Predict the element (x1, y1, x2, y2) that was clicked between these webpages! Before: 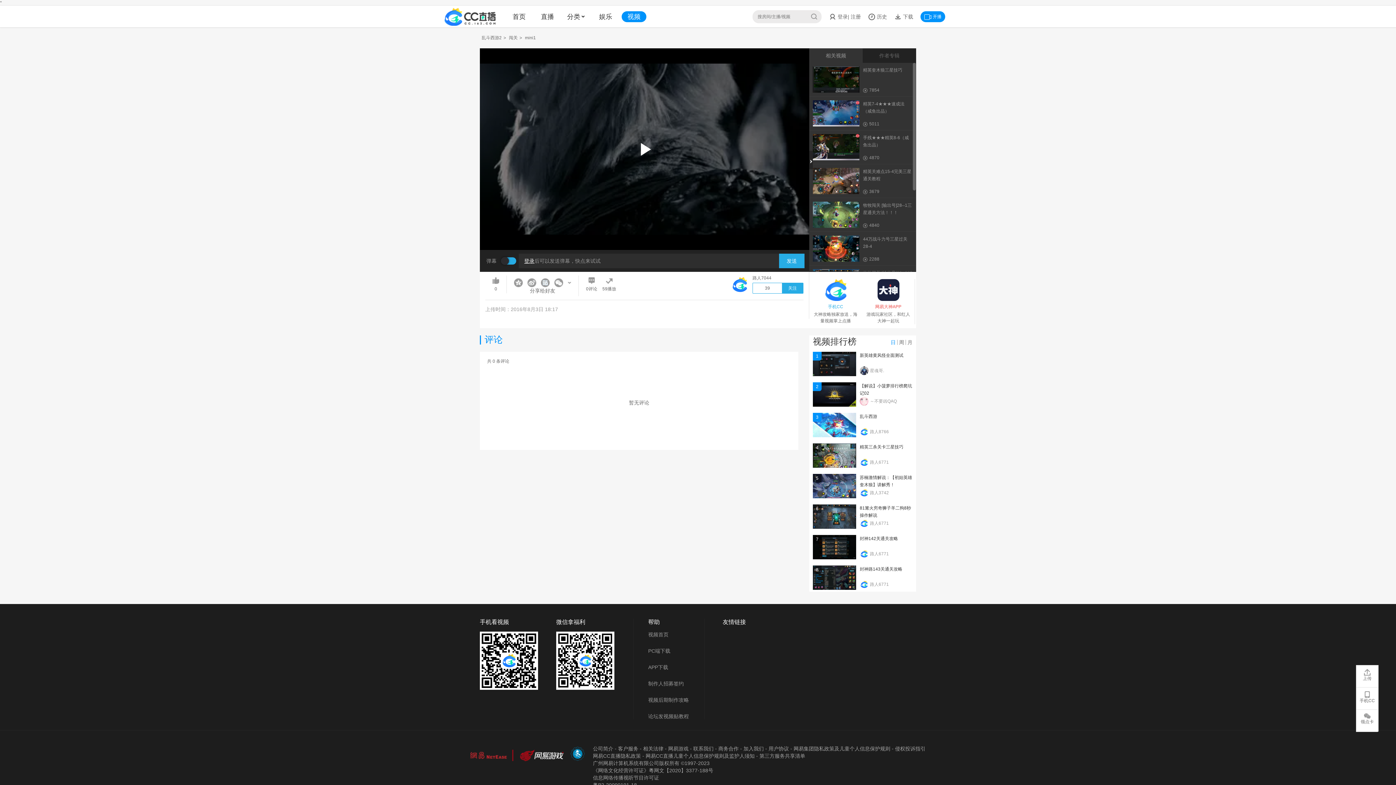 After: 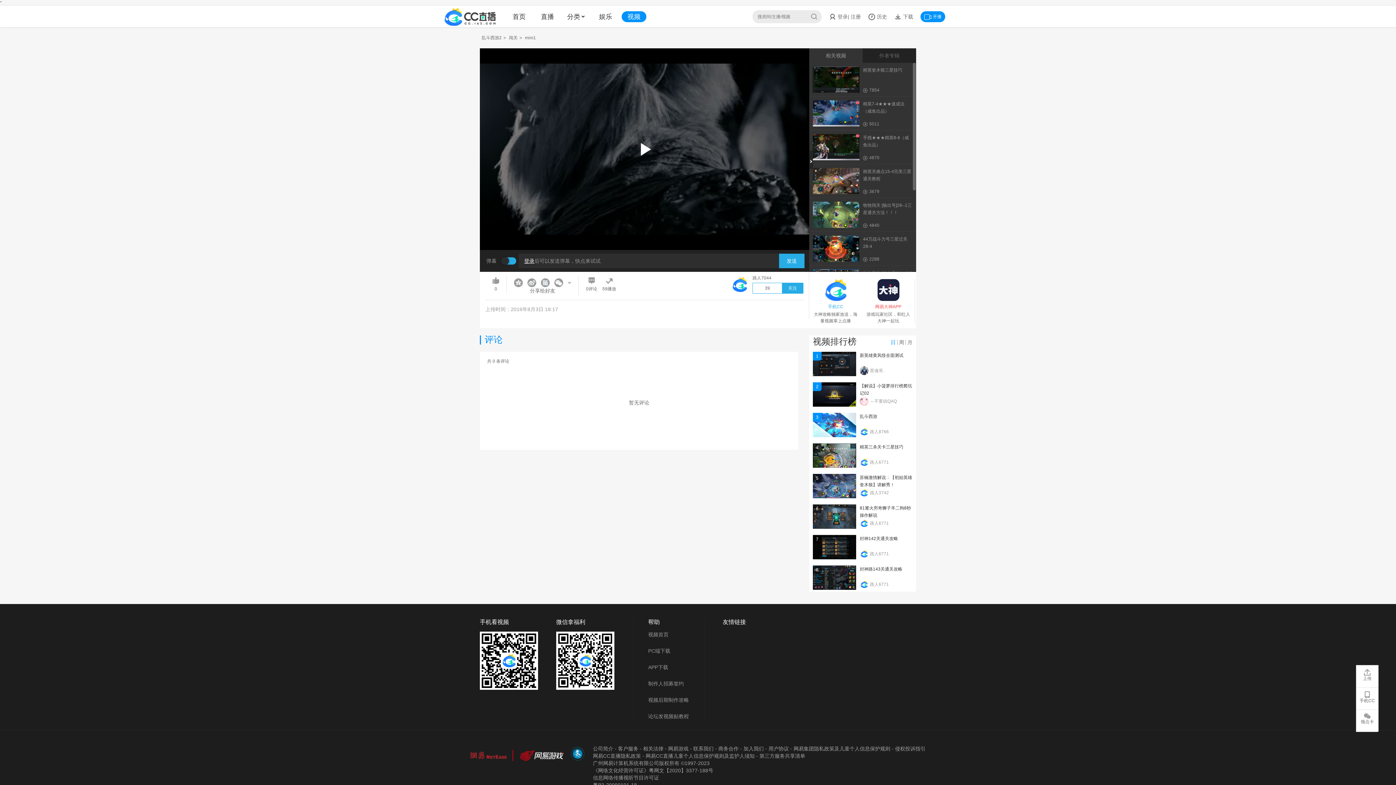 Action: label: 星魂哥. bbox: (870, 368, 911, 373)